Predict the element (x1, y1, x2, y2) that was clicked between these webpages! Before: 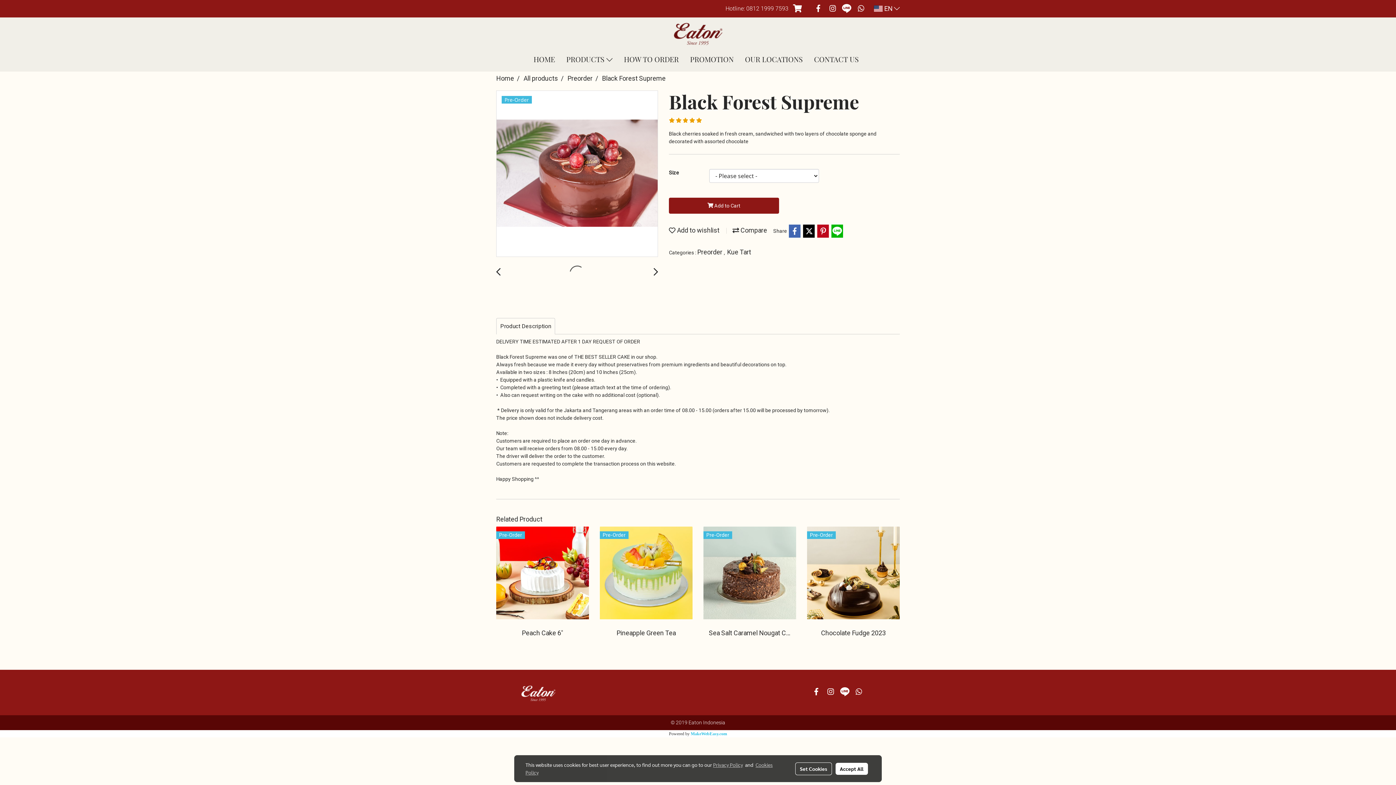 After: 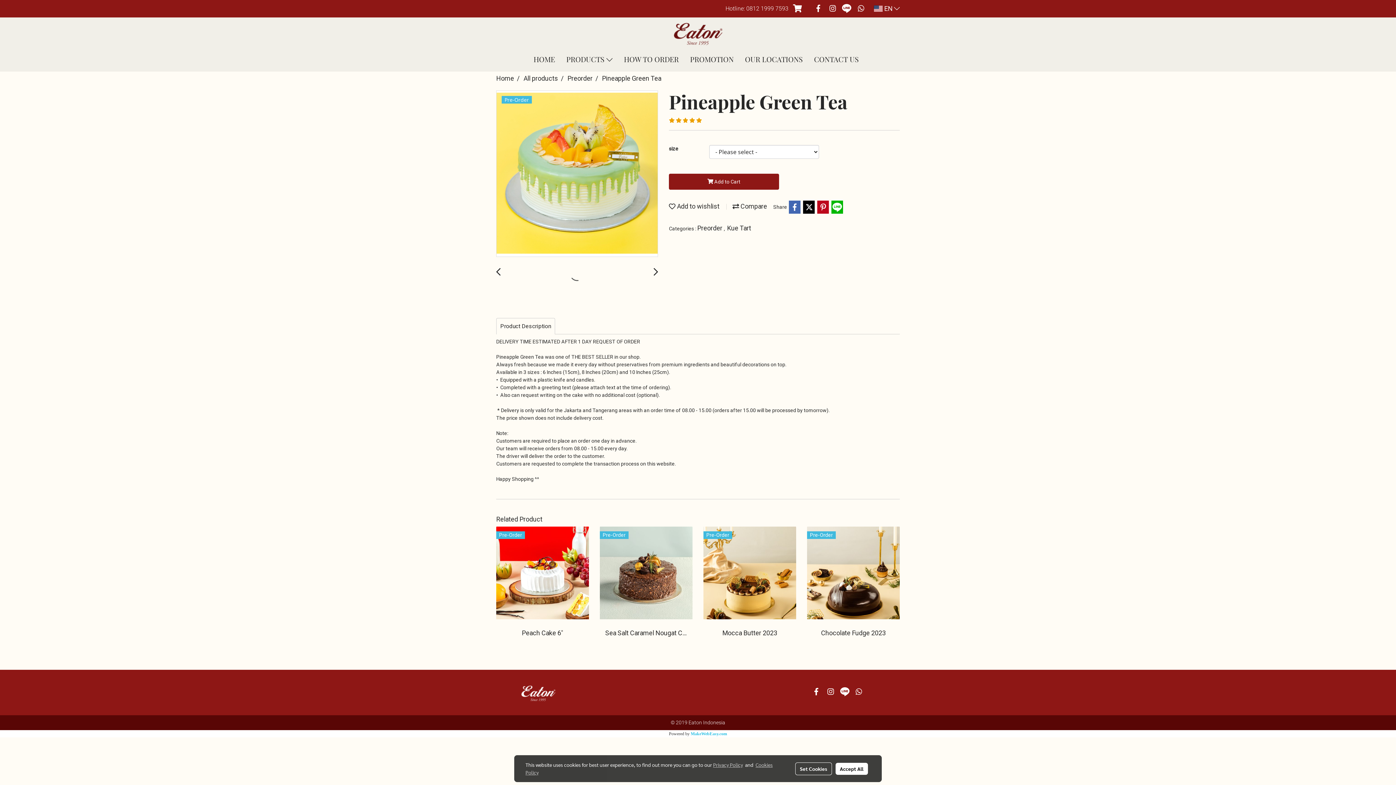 Action: bbox: (600, 568, 692, 576)